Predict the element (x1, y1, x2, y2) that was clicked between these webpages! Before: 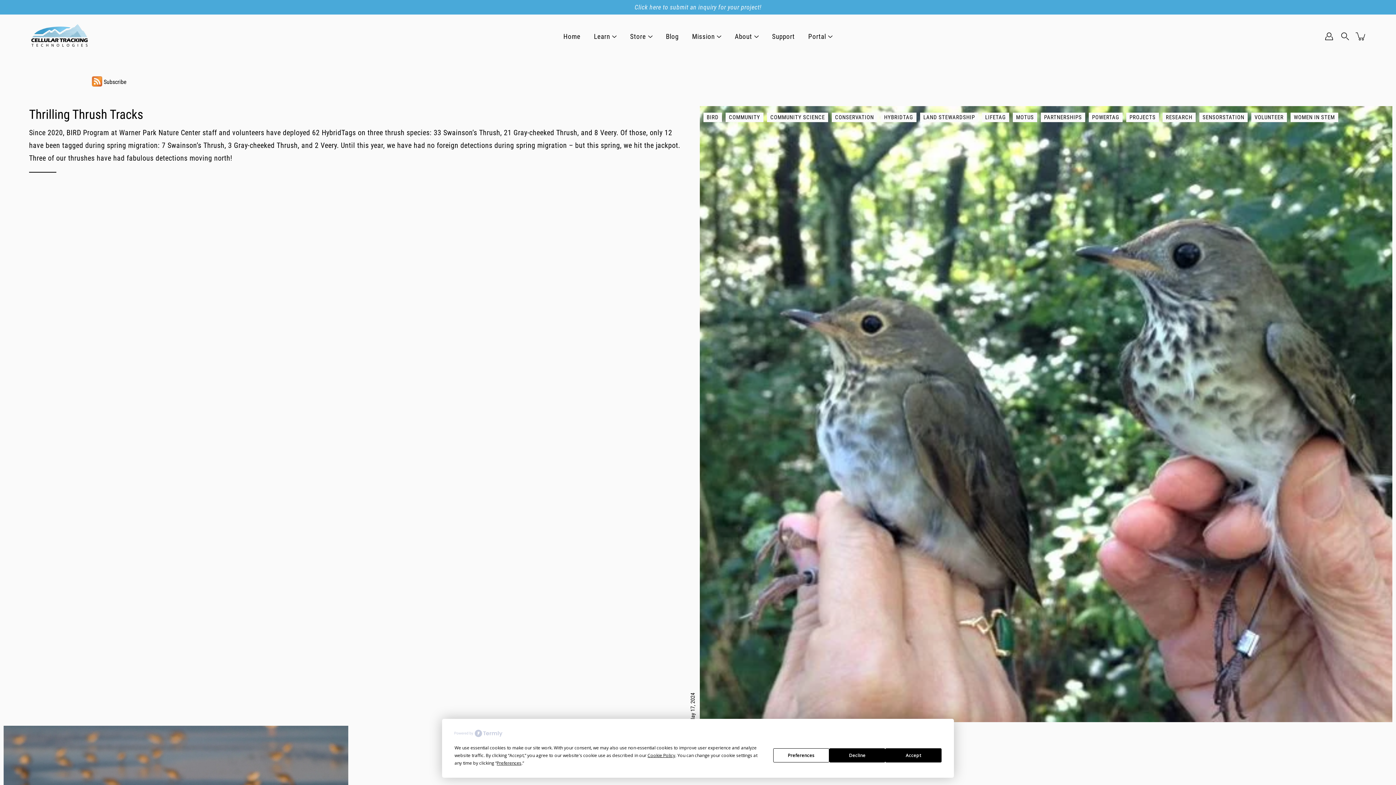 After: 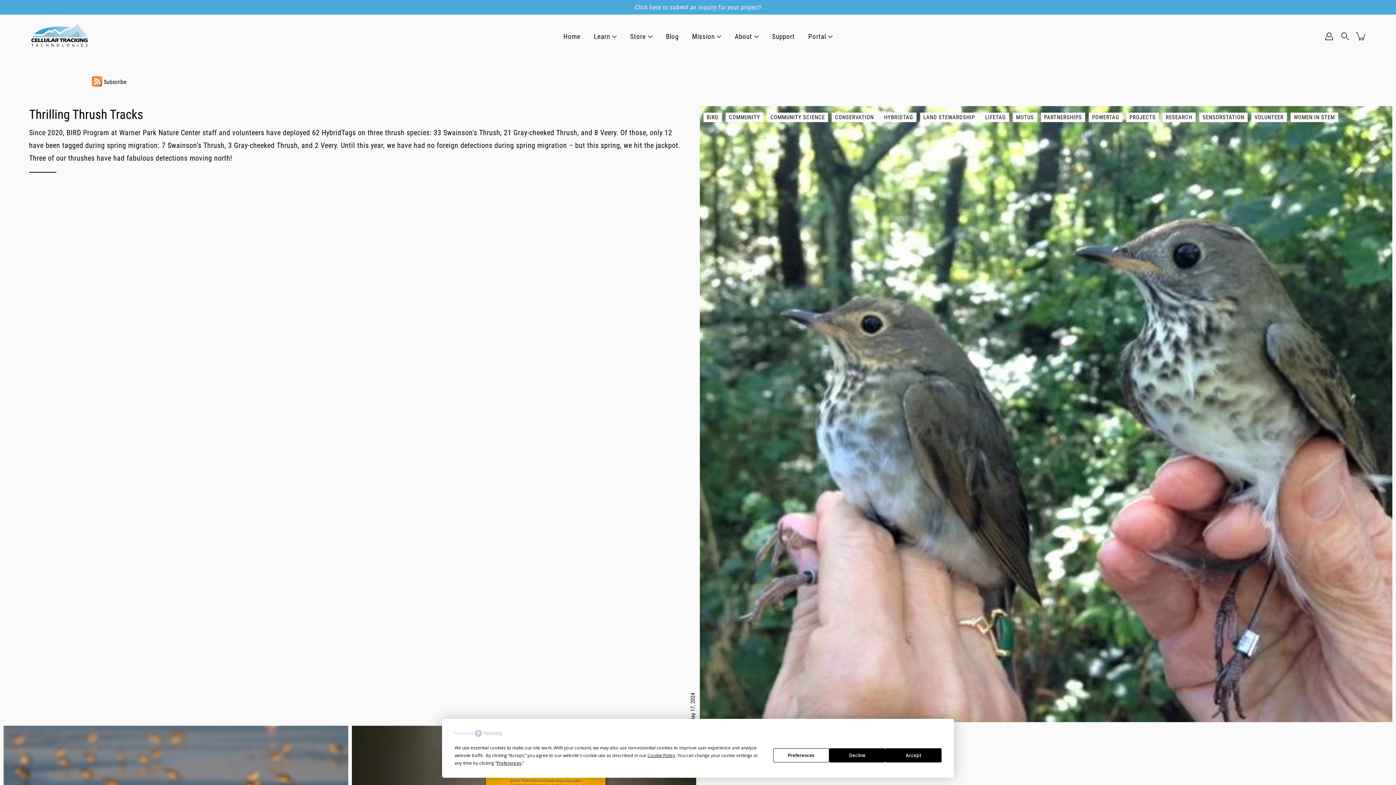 Action: label: PARTNERSHIPS bbox: (1041, 112, 1085, 122)